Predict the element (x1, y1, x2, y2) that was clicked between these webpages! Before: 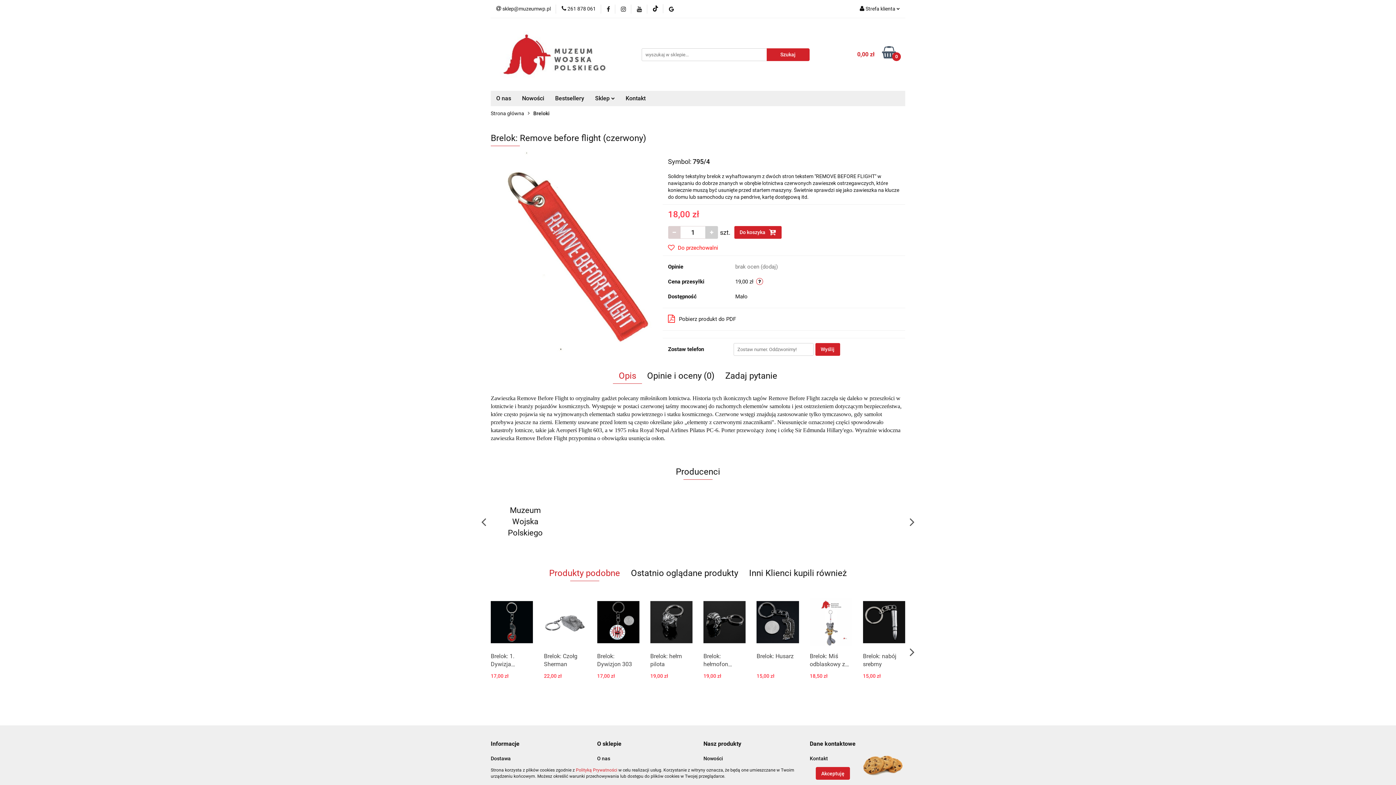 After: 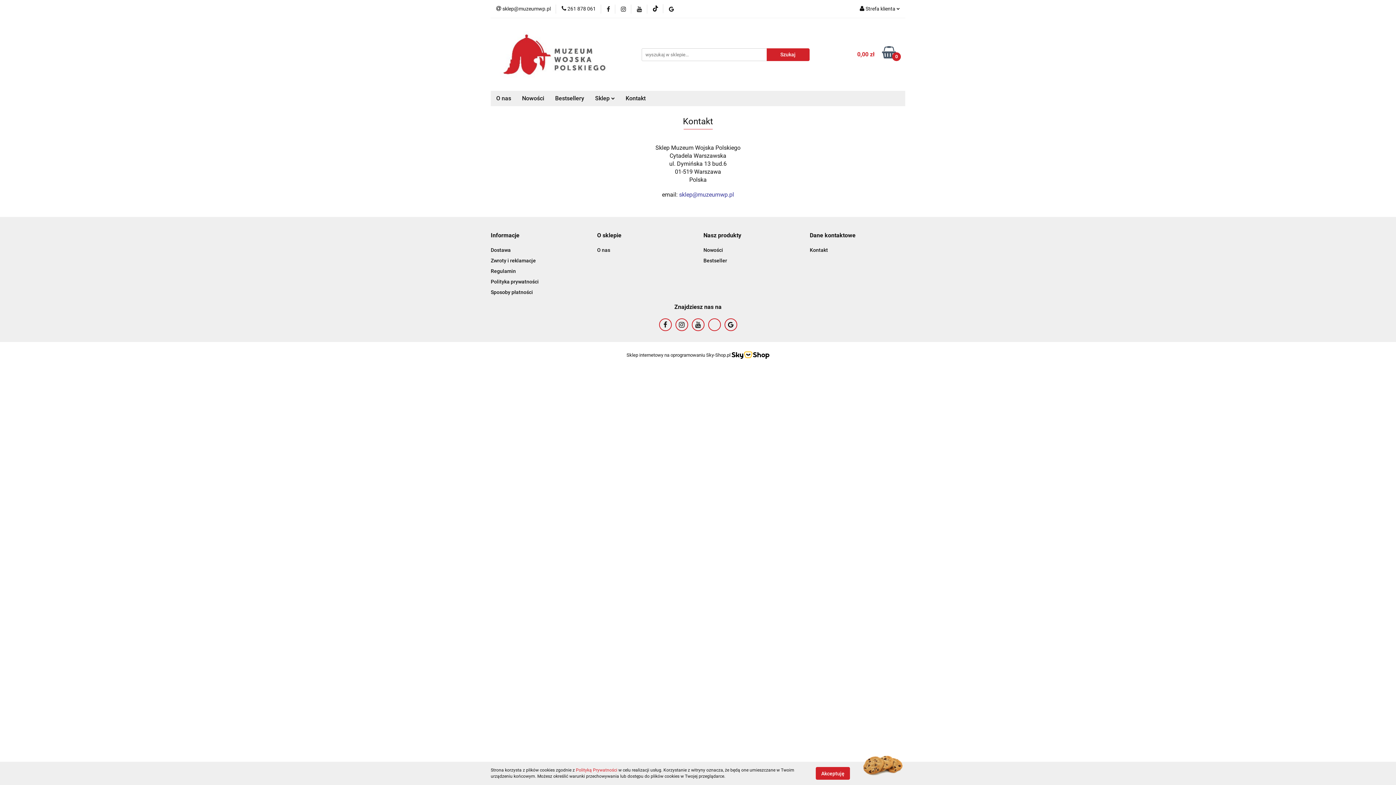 Action: label: Kontakt bbox: (620, 90, 651, 106)